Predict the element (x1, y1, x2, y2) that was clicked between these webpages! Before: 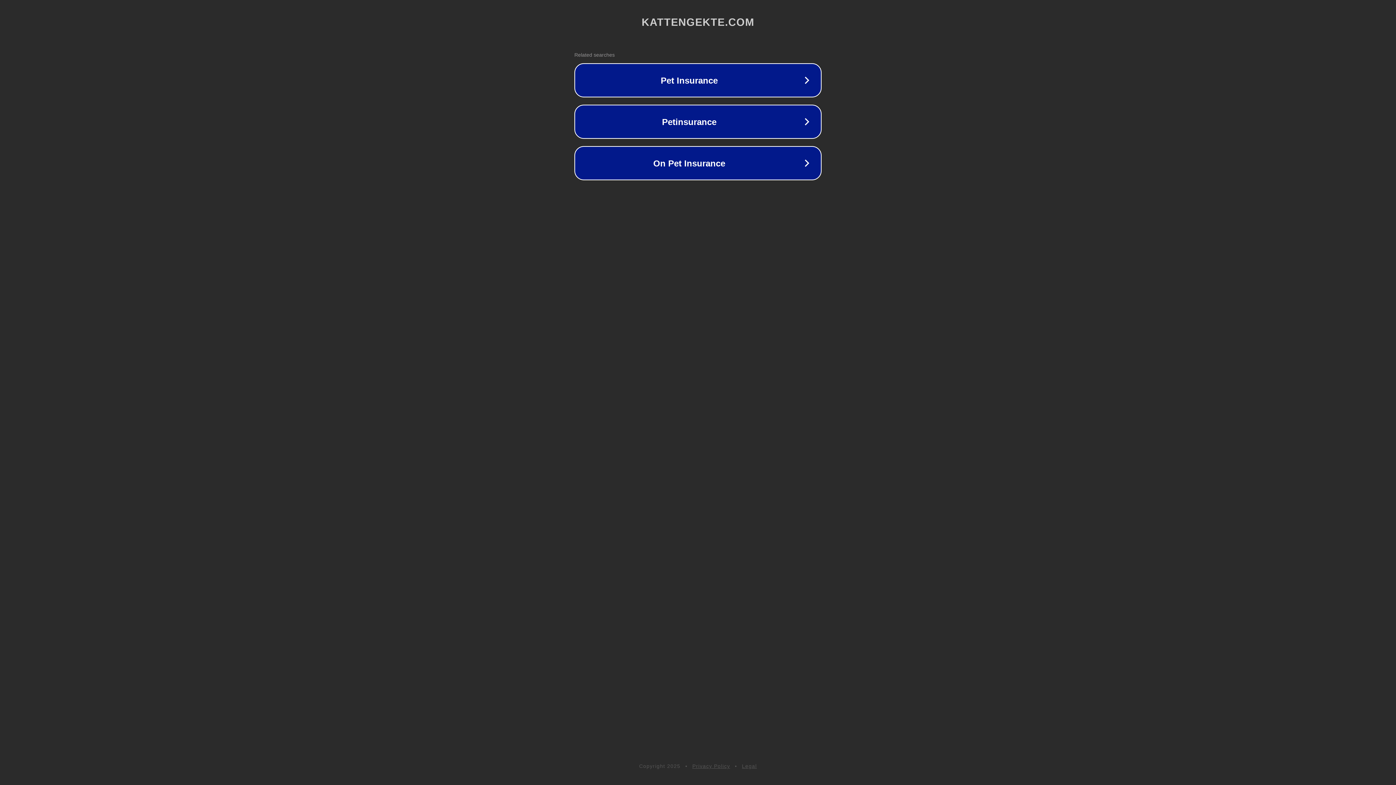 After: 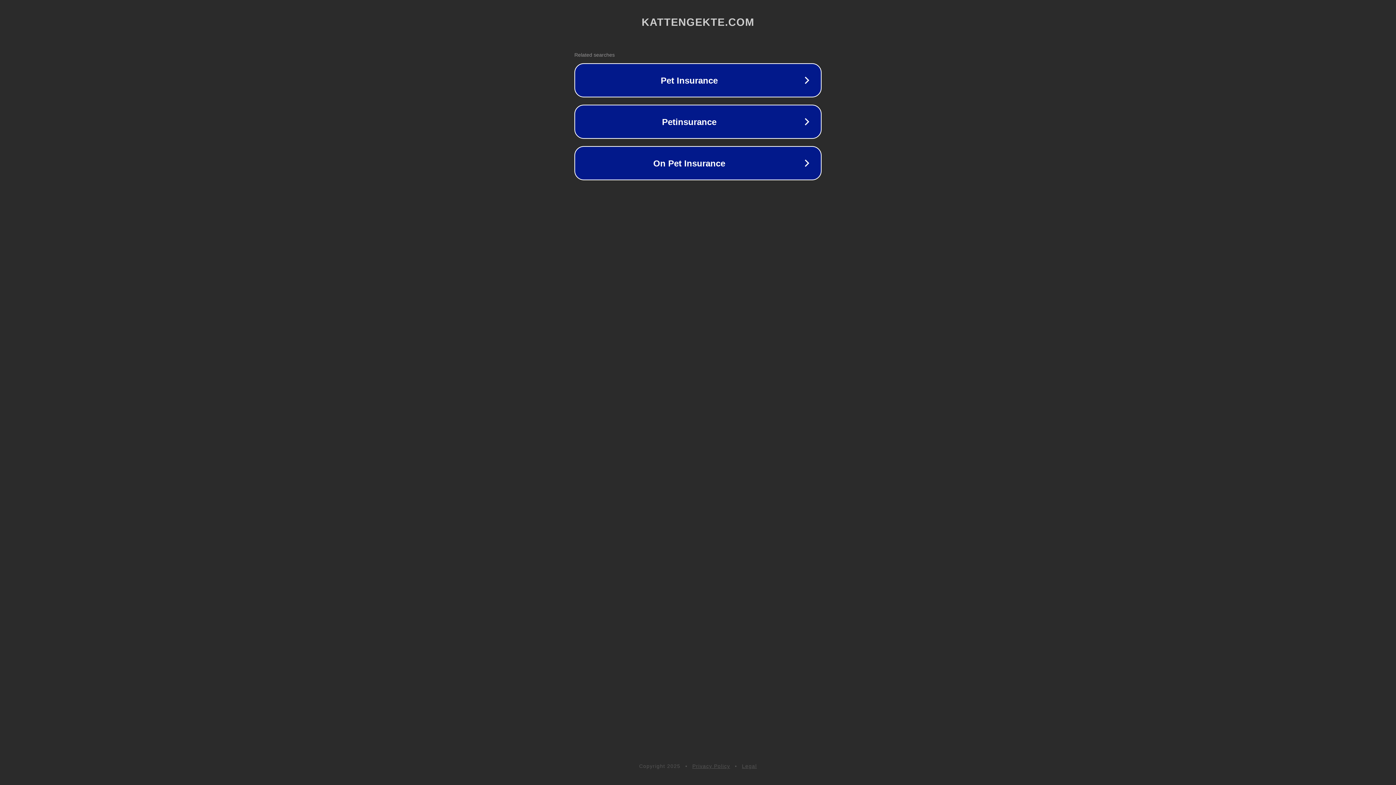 Action: bbox: (742, 763, 757, 769) label: Legal